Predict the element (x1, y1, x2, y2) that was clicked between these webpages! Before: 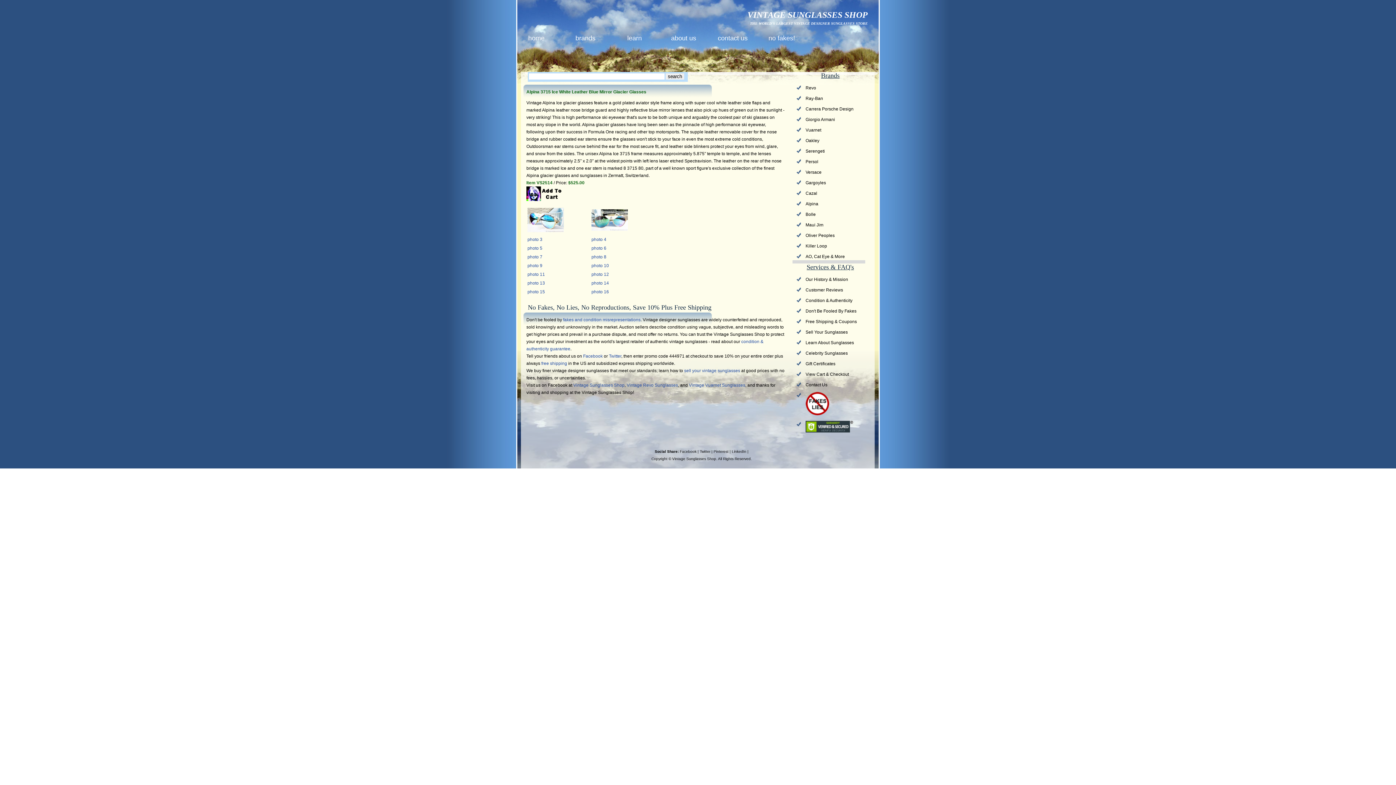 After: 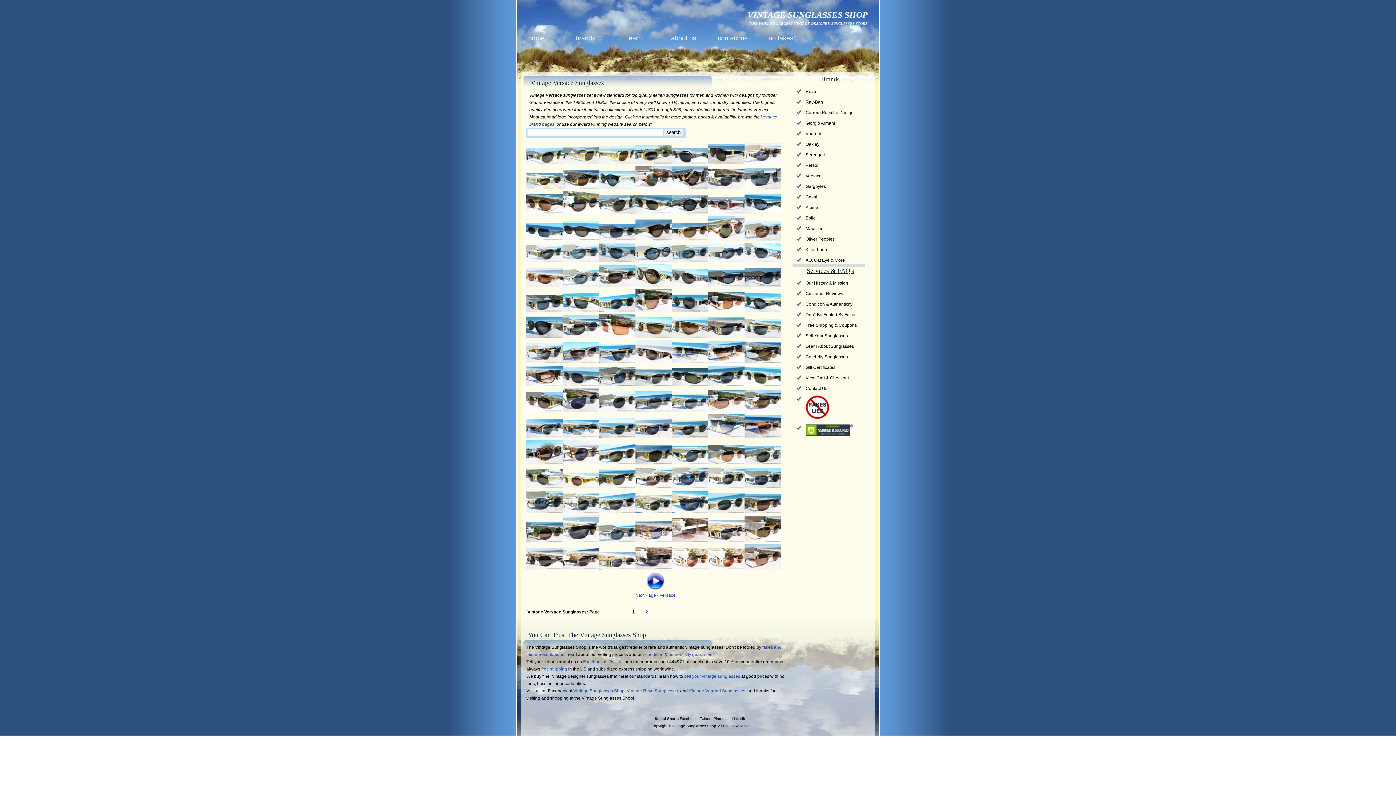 Action: label: Versace bbox: (805, 169, 821, 174)